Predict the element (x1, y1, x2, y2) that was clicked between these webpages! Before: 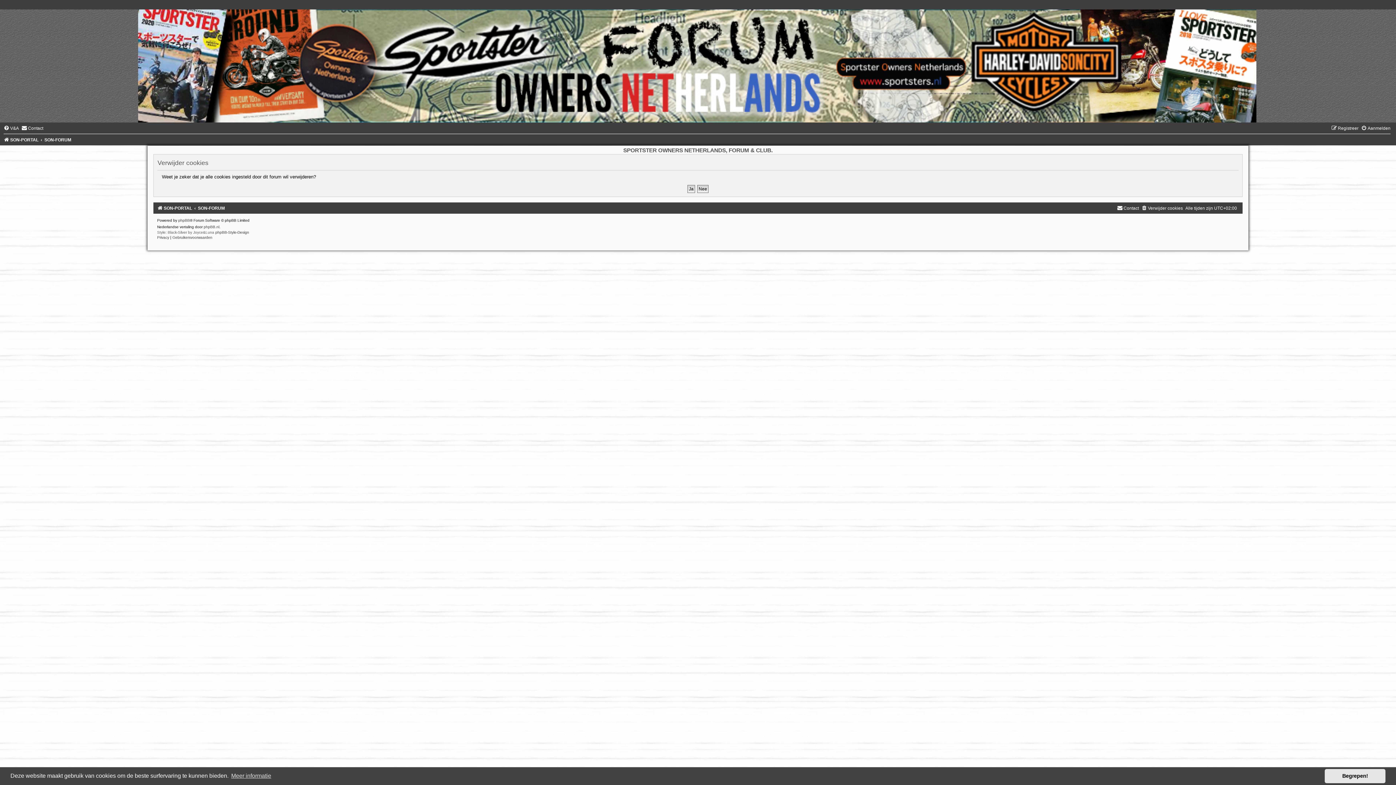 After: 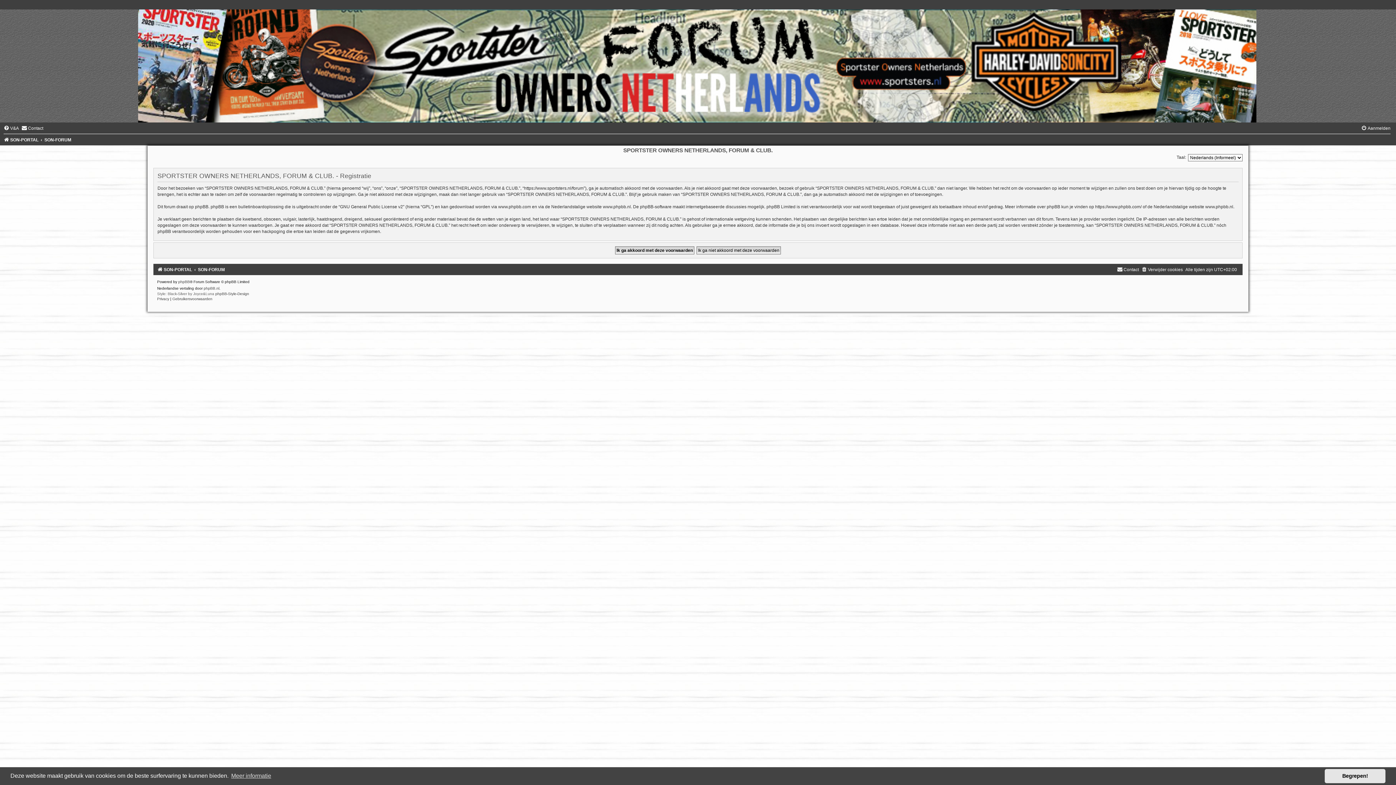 Action: label: Registreer bbox: (1331, 125, 1358, 130)